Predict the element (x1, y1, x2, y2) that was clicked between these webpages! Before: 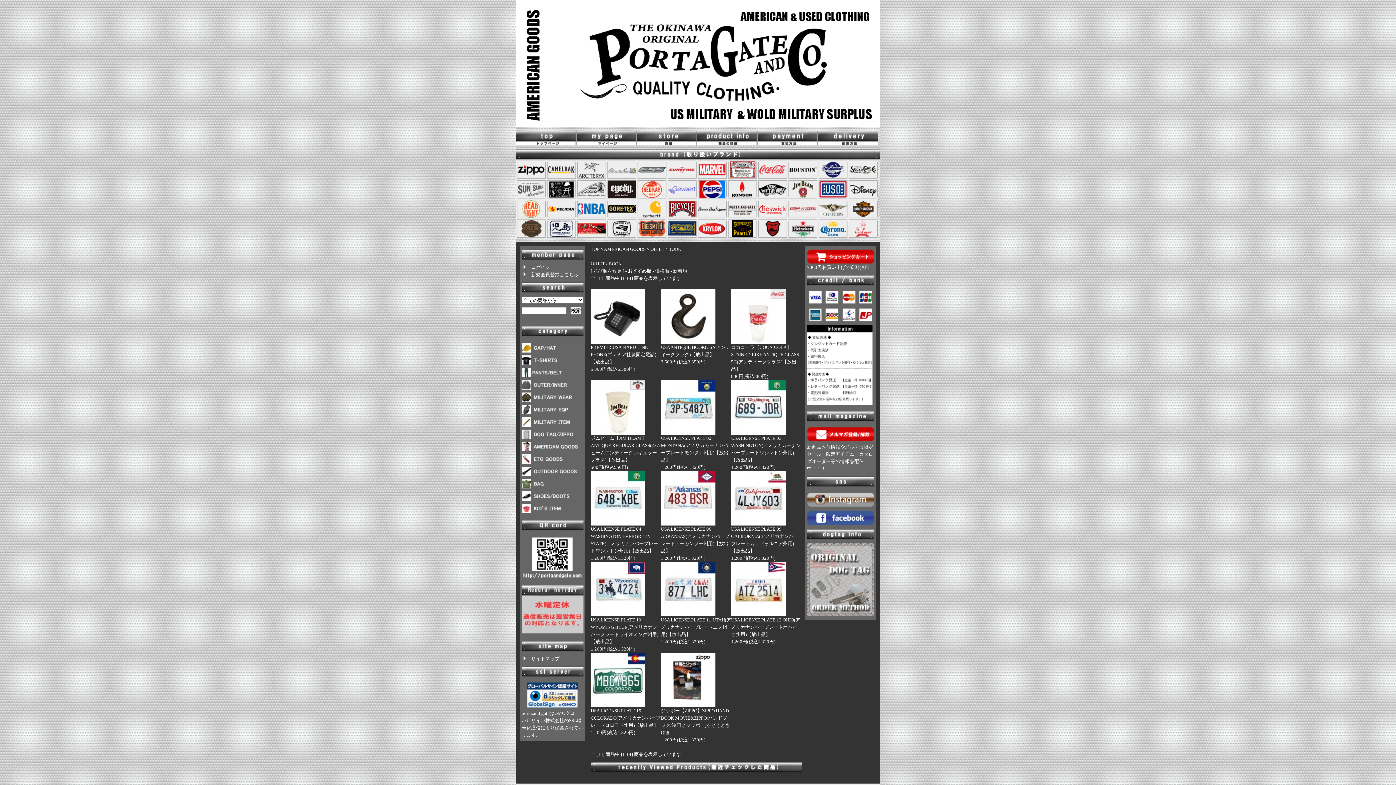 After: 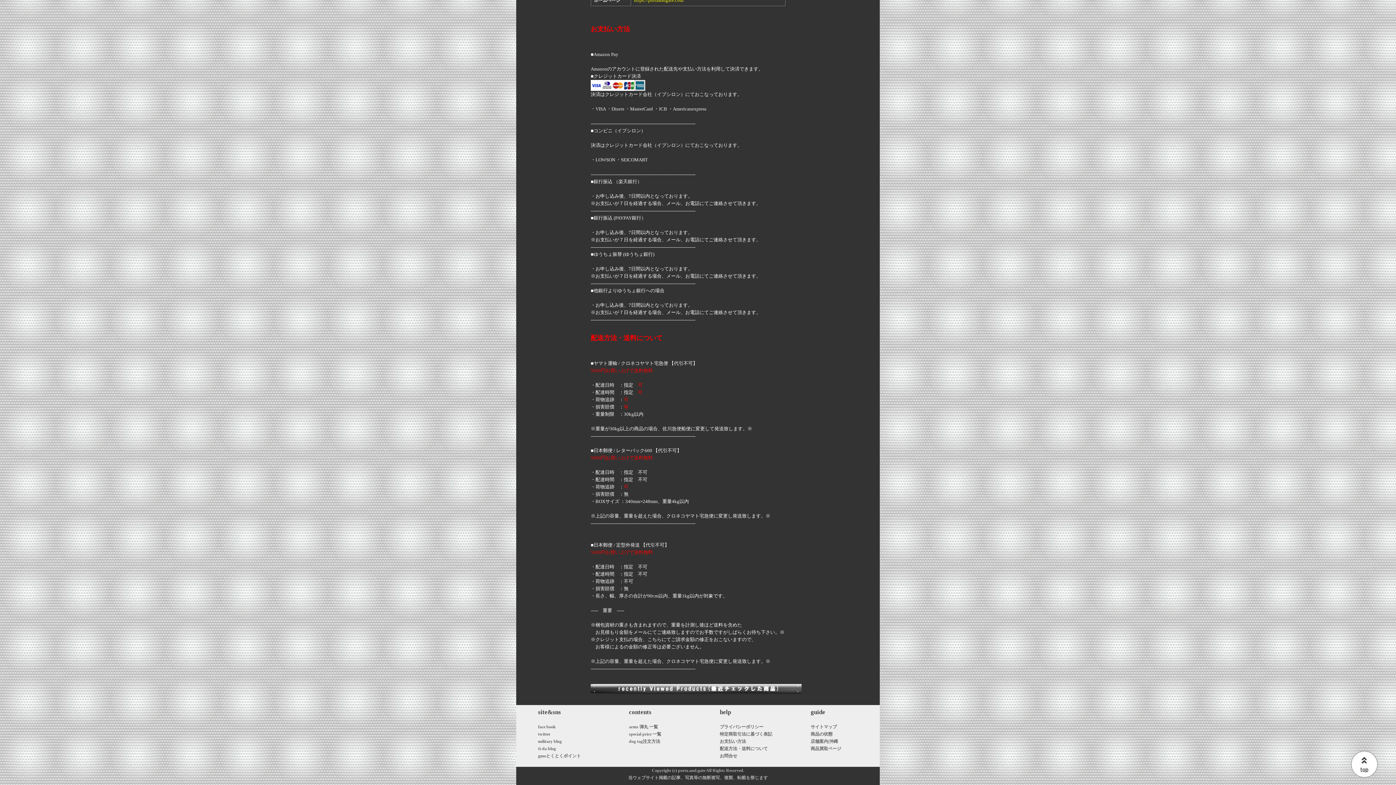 Action: bbox: (757, 141, 818, 146)